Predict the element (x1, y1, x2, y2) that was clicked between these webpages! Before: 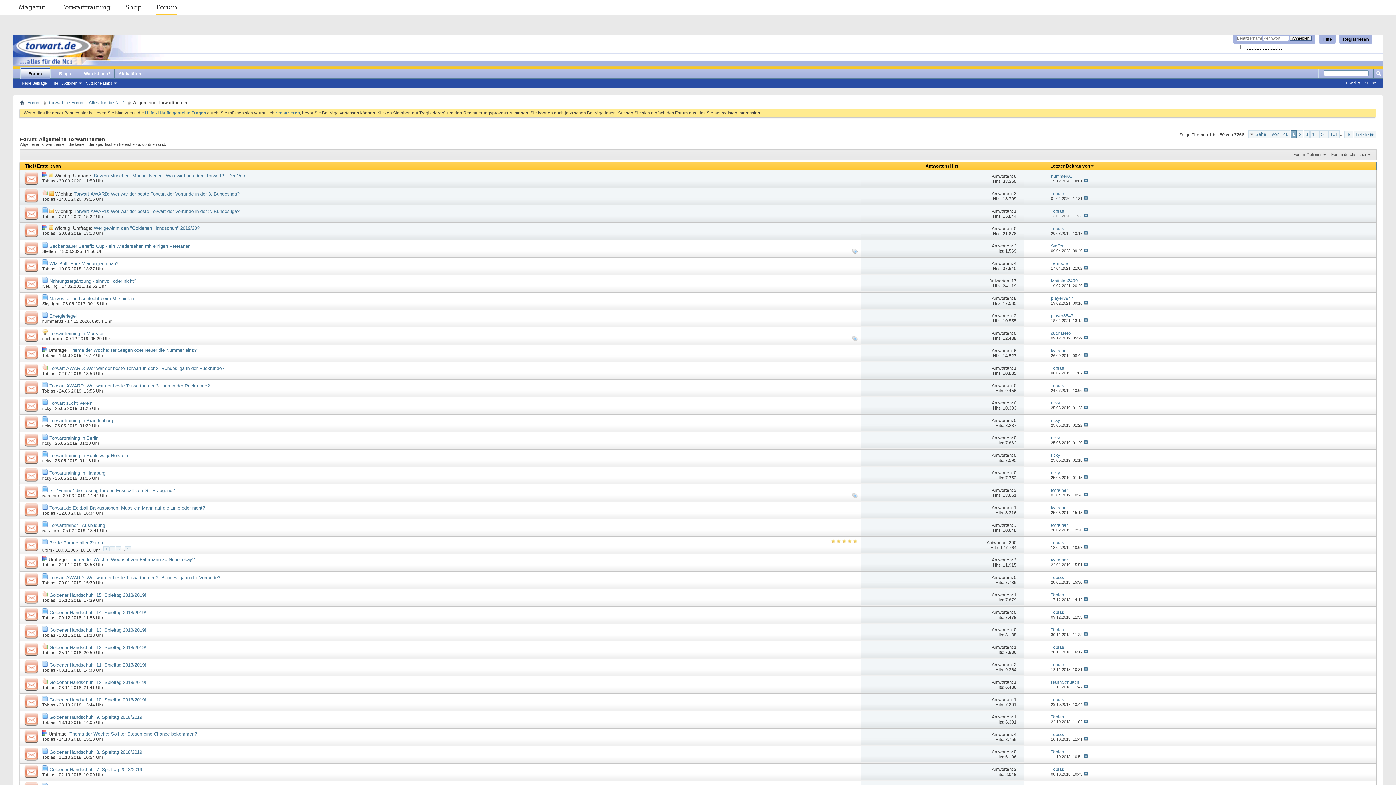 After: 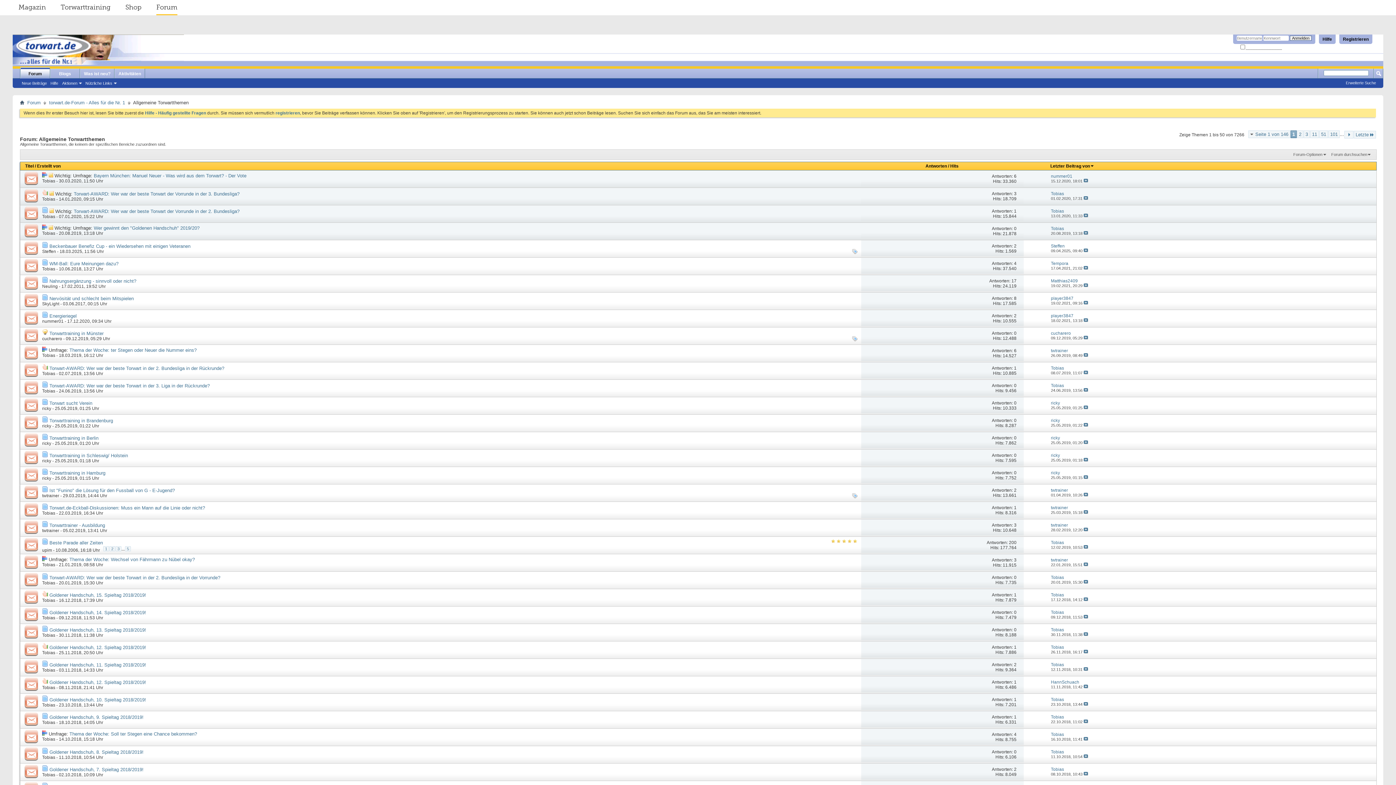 Action: bbox: (20, 519, 42, 536)